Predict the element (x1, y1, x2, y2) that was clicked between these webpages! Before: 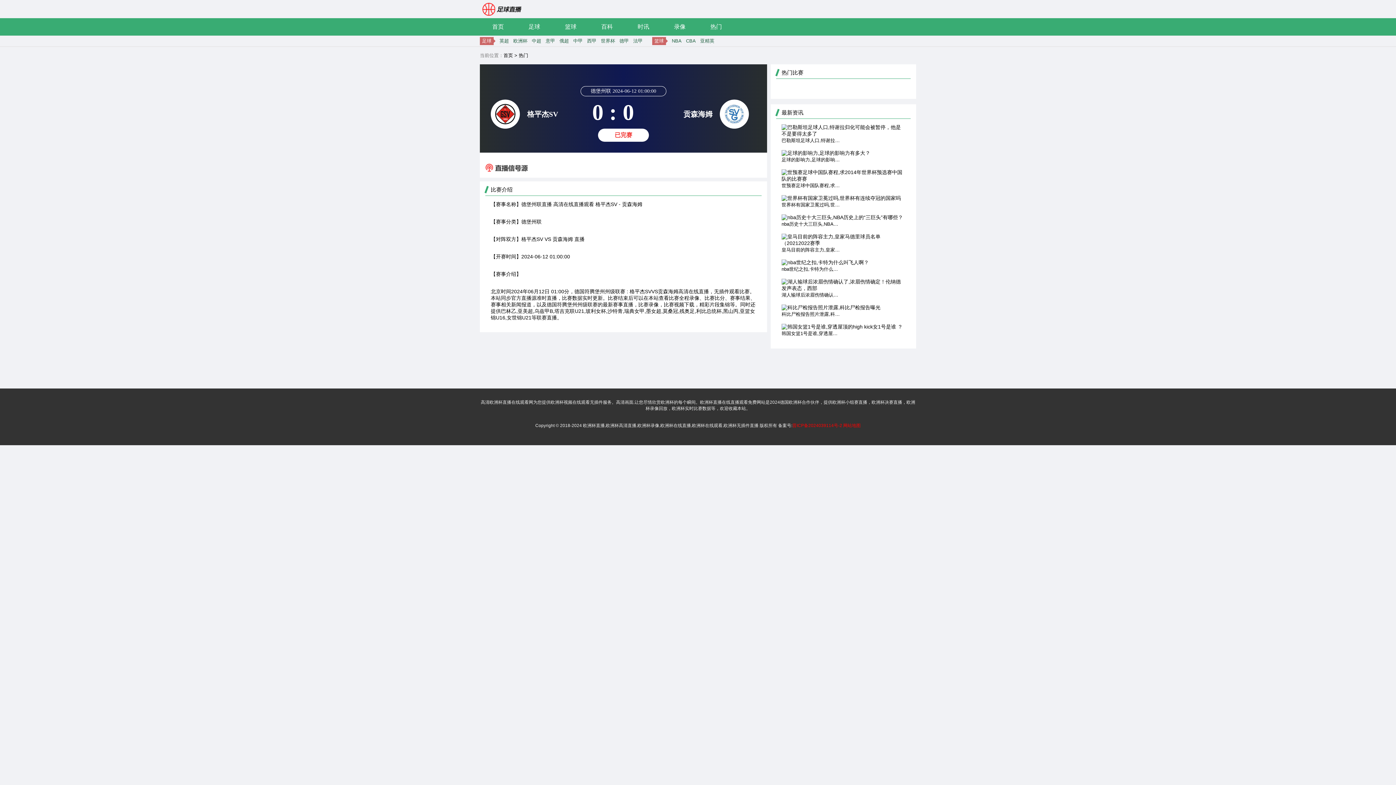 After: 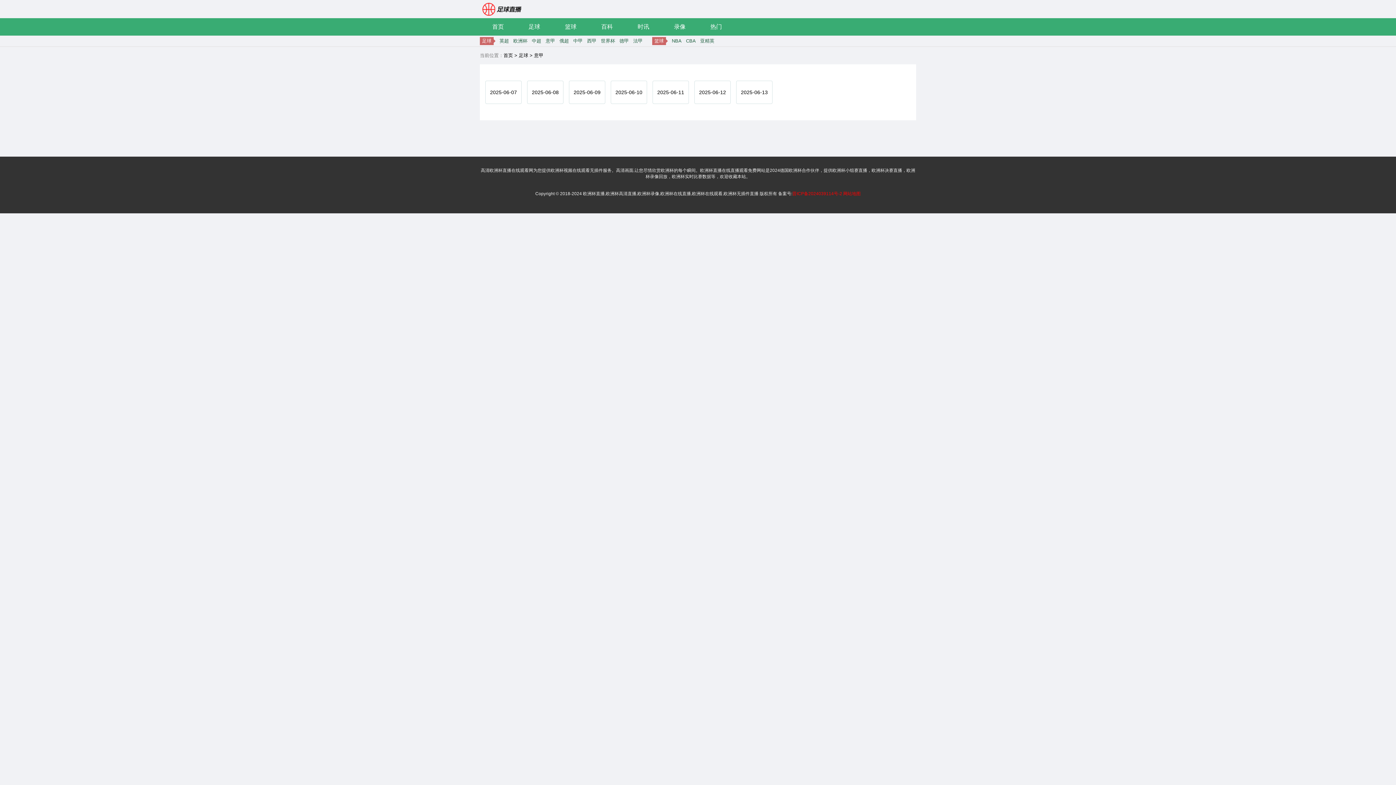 Action: label: 意甲 bbox: (545, 38, 555, 43)